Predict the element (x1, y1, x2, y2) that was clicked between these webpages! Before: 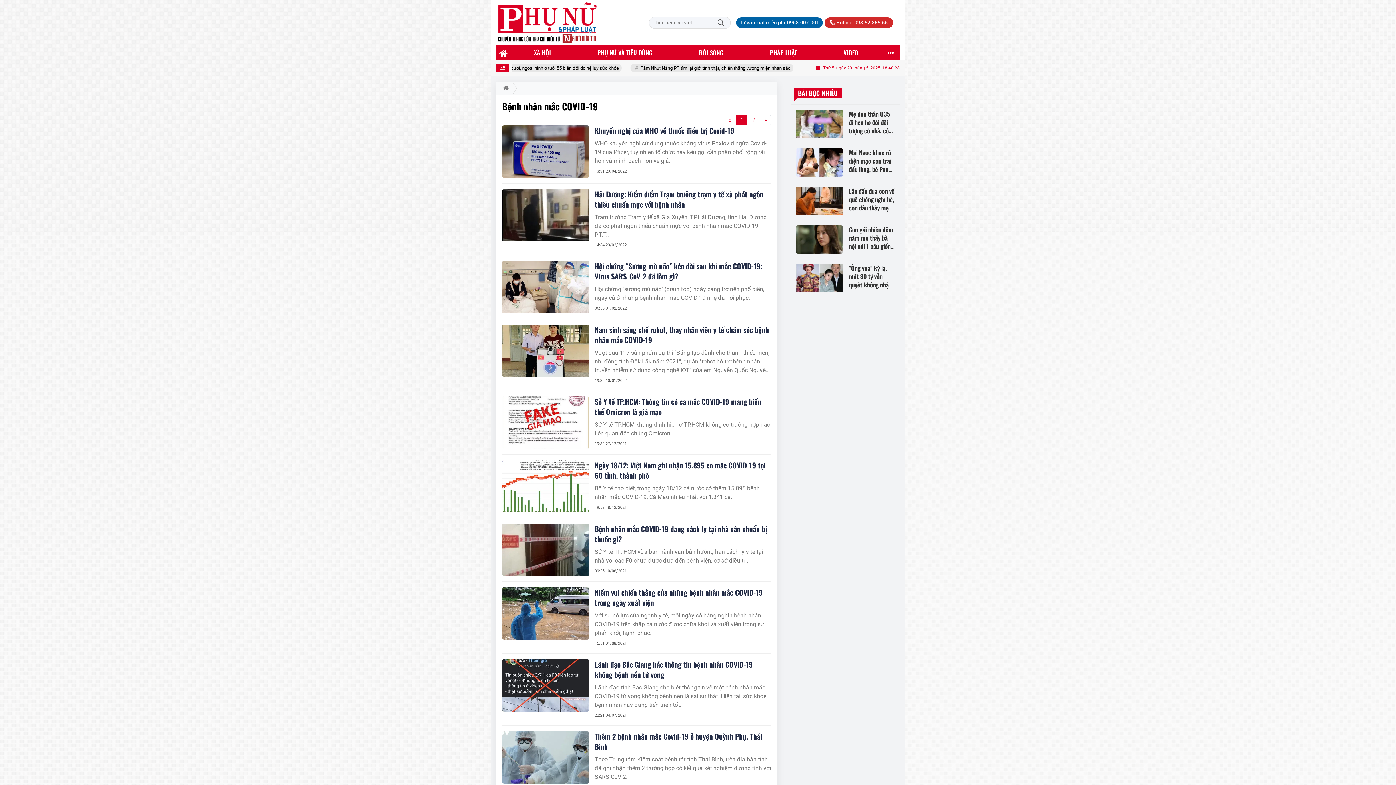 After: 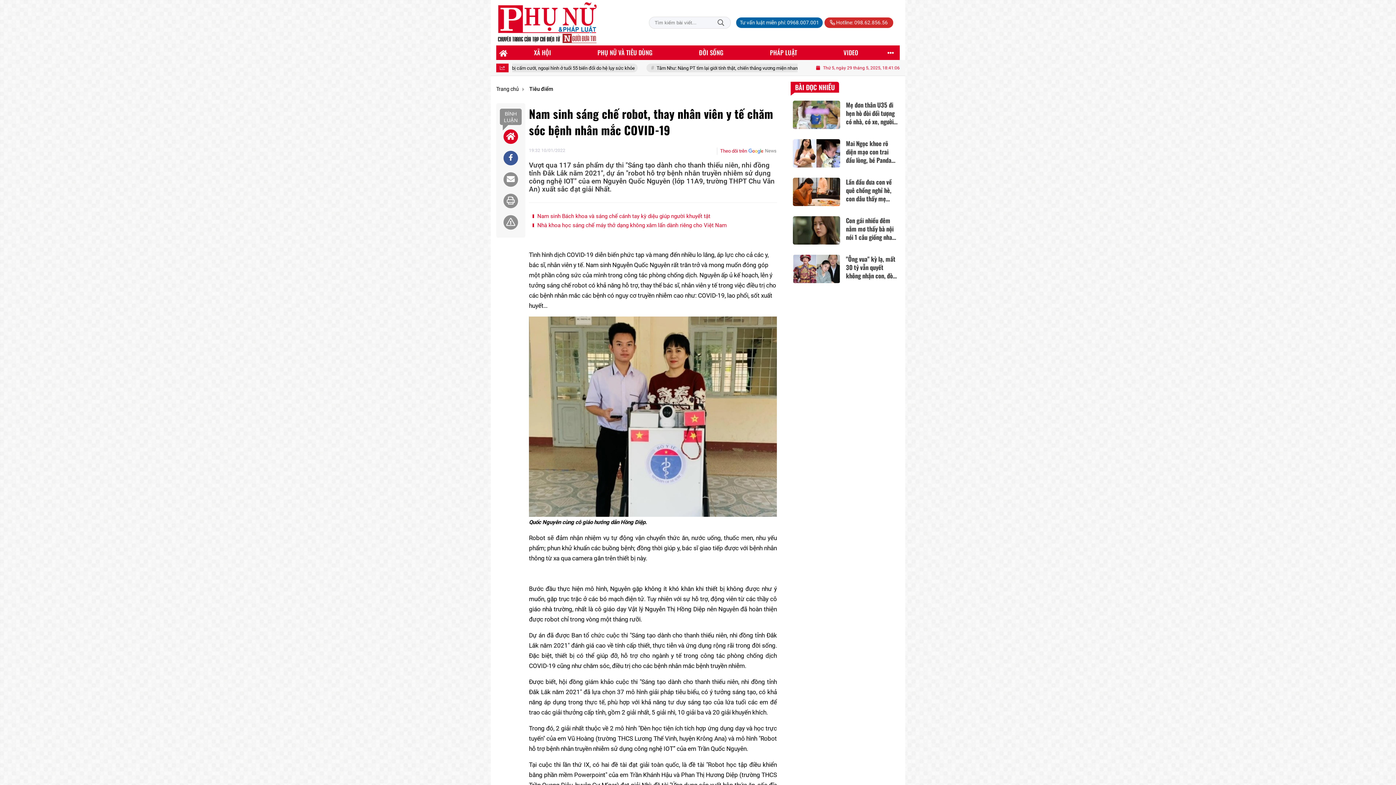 Action: bbox: (502, 324, 589, 377)